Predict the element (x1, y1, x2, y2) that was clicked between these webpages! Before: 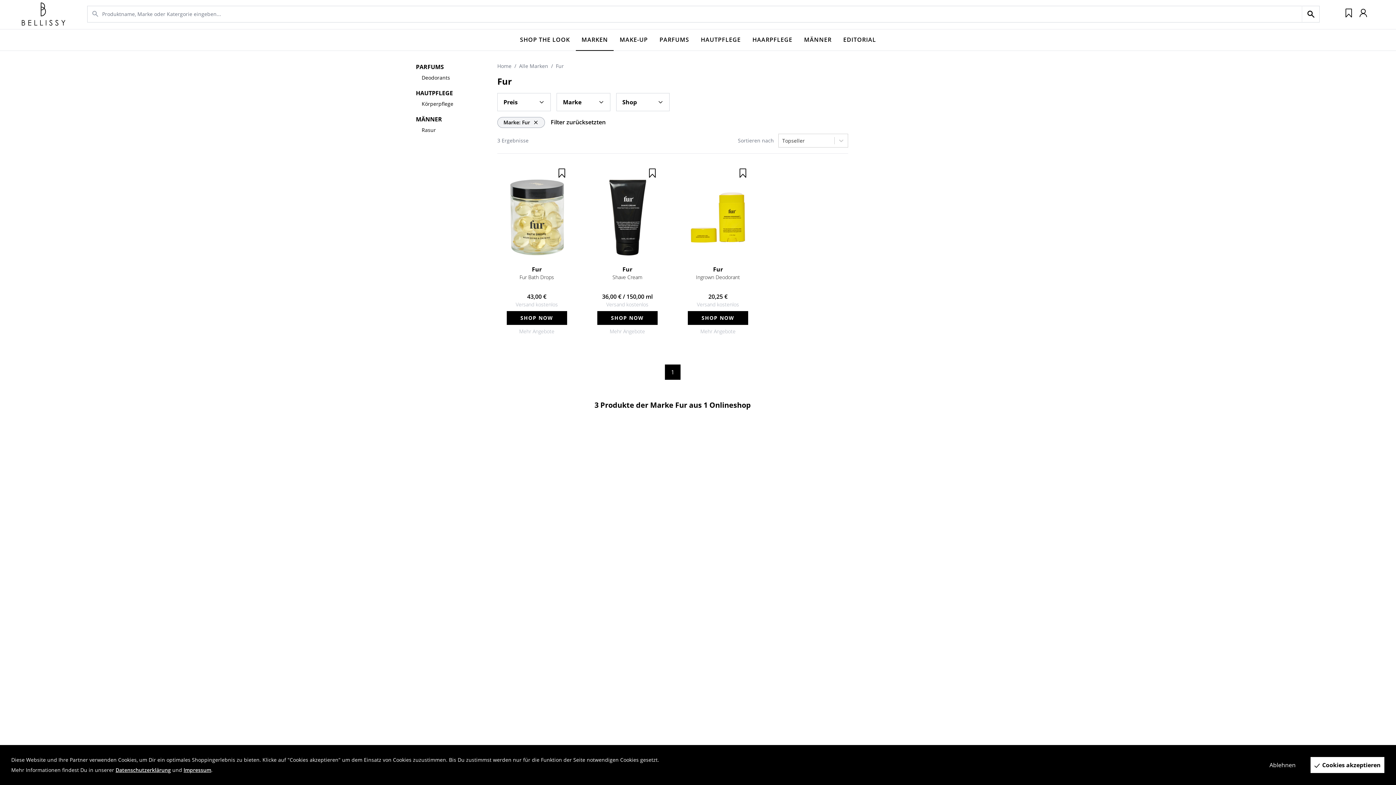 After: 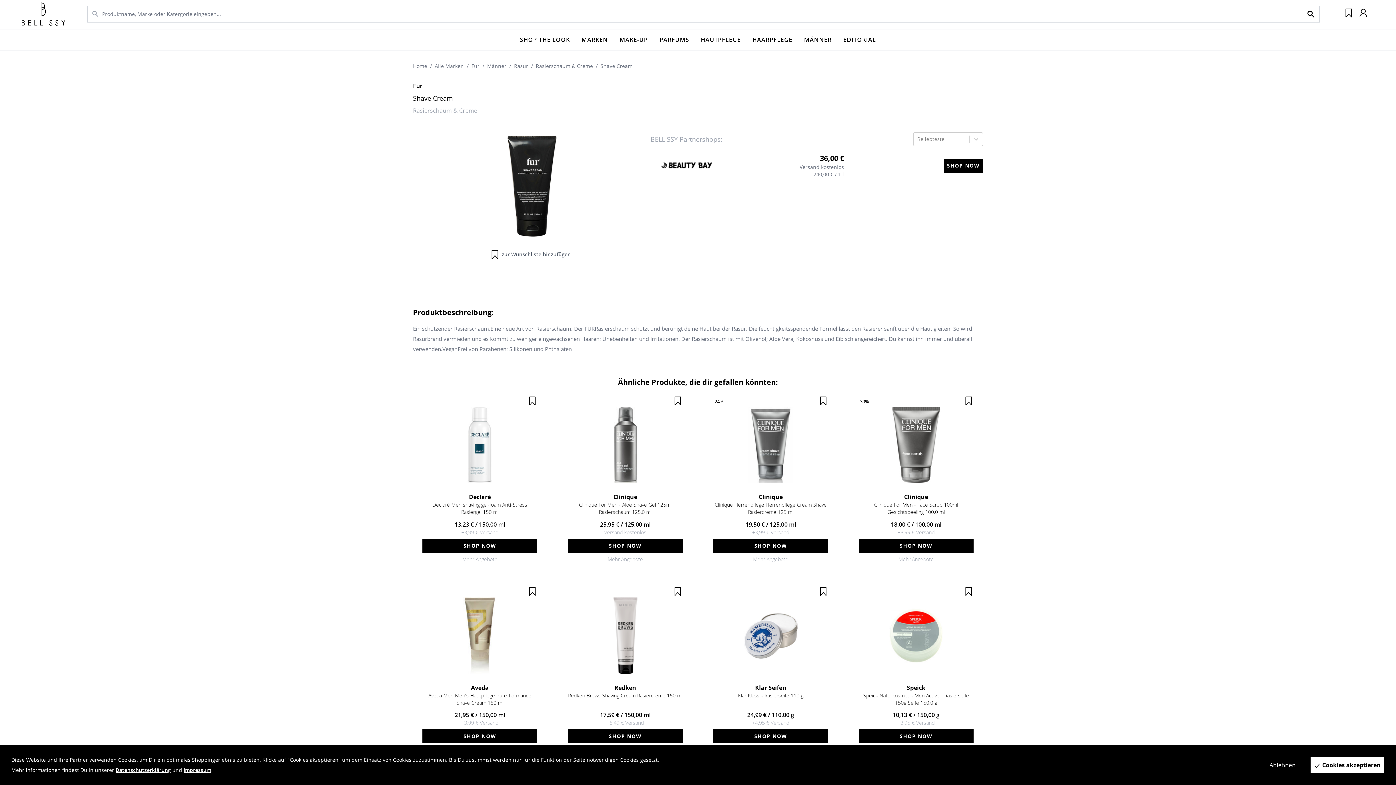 Action: label: Mehr Angebote bbox: (609, 327, 645, 335)